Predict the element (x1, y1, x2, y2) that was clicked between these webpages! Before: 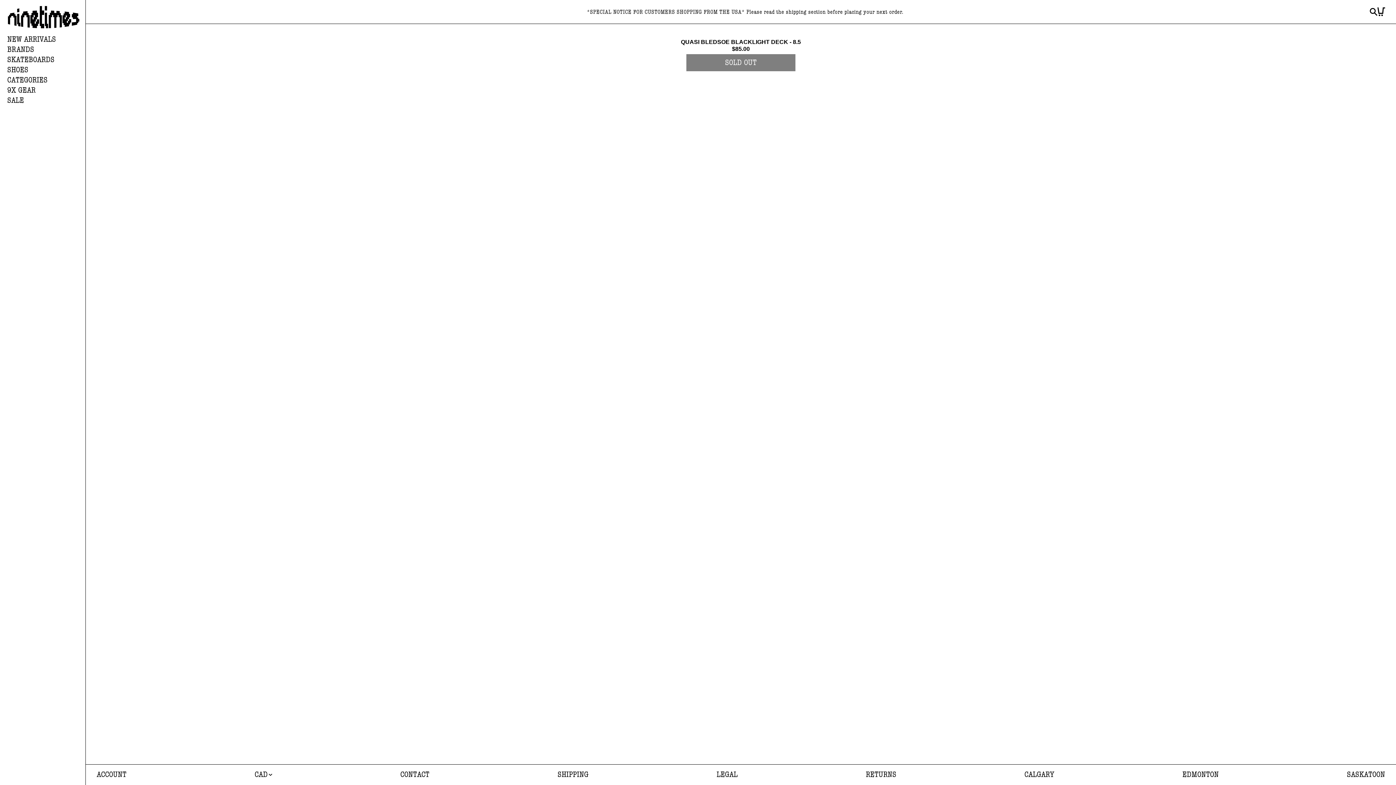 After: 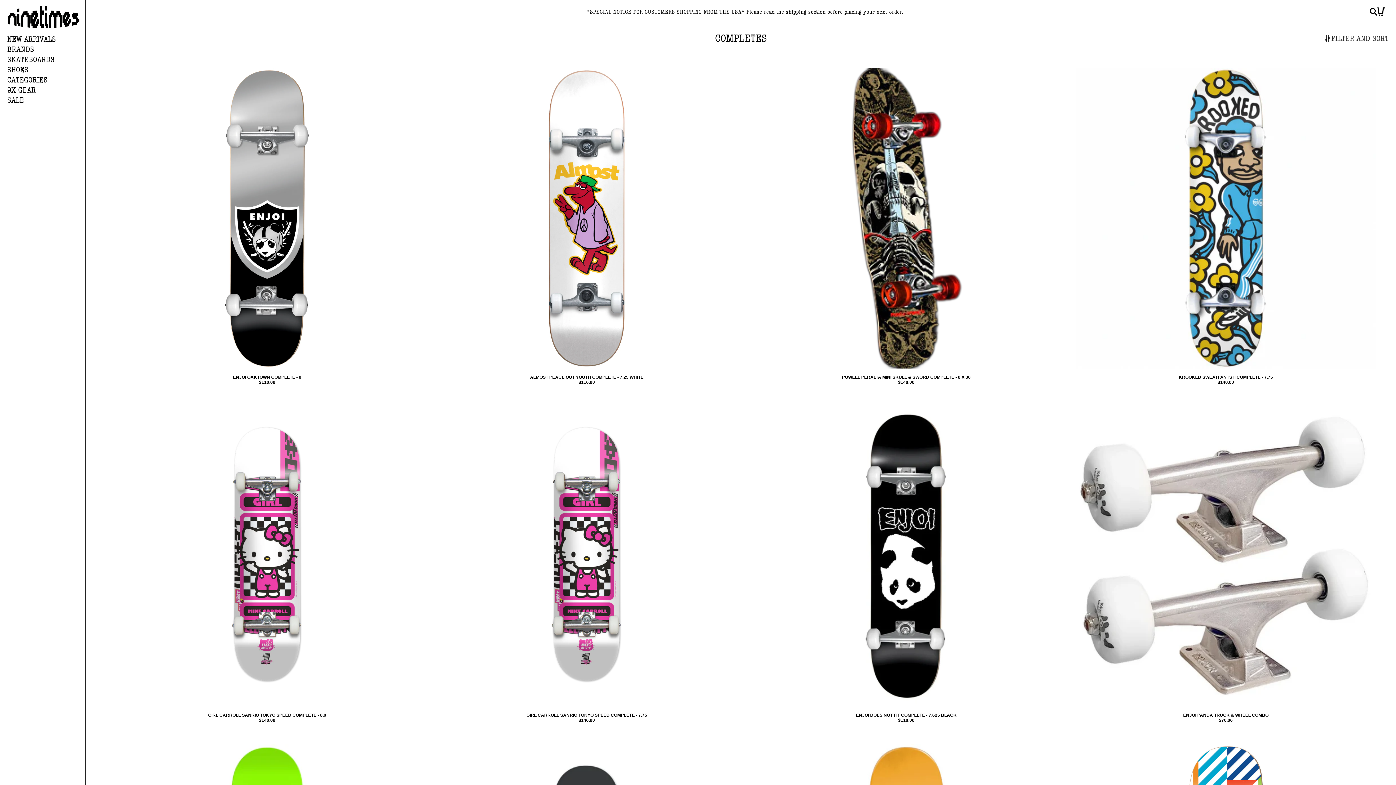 Action: label: SKATEBOARDS bbox: (7, 55, 81, 65)